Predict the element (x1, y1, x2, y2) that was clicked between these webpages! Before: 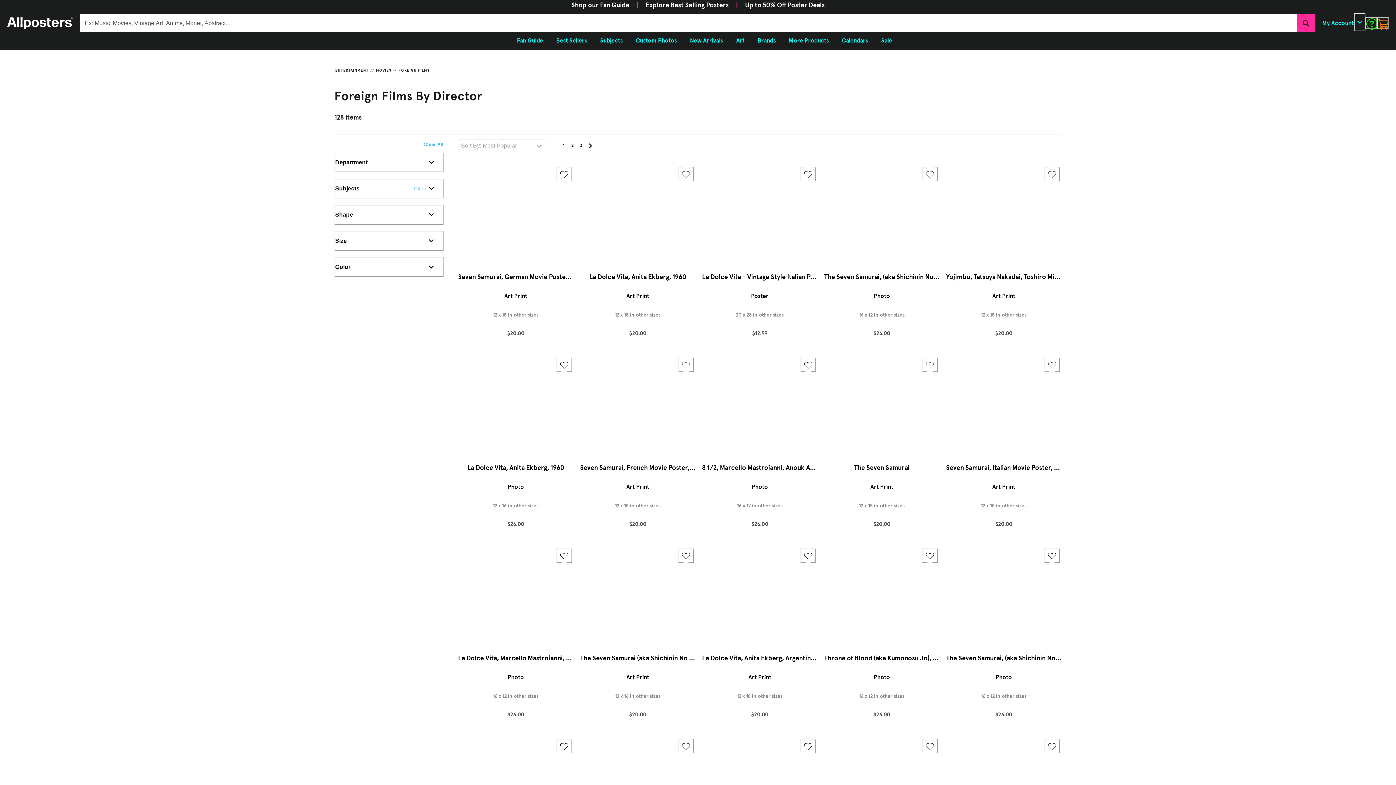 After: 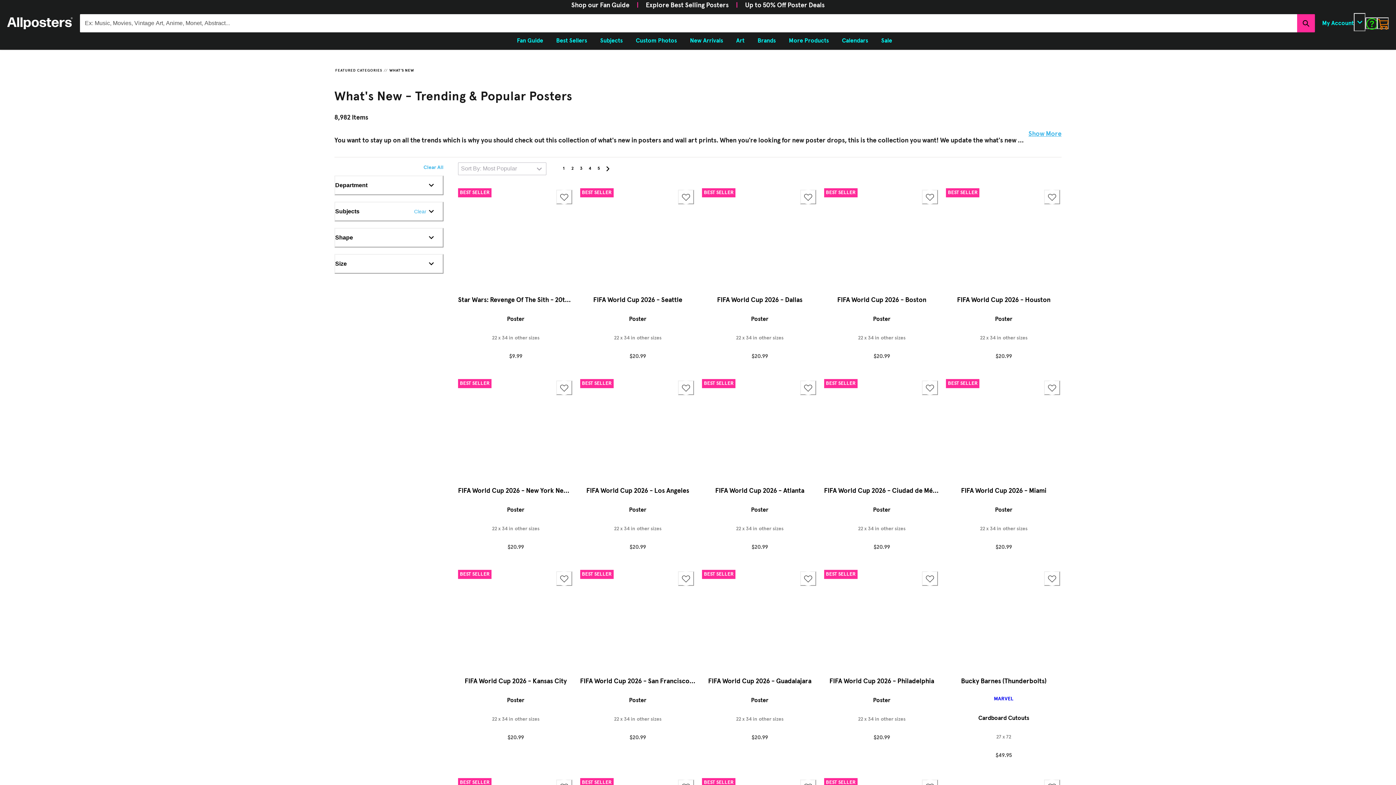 Action: bbox: (683, 33, 729, 48) label: New Arrivals